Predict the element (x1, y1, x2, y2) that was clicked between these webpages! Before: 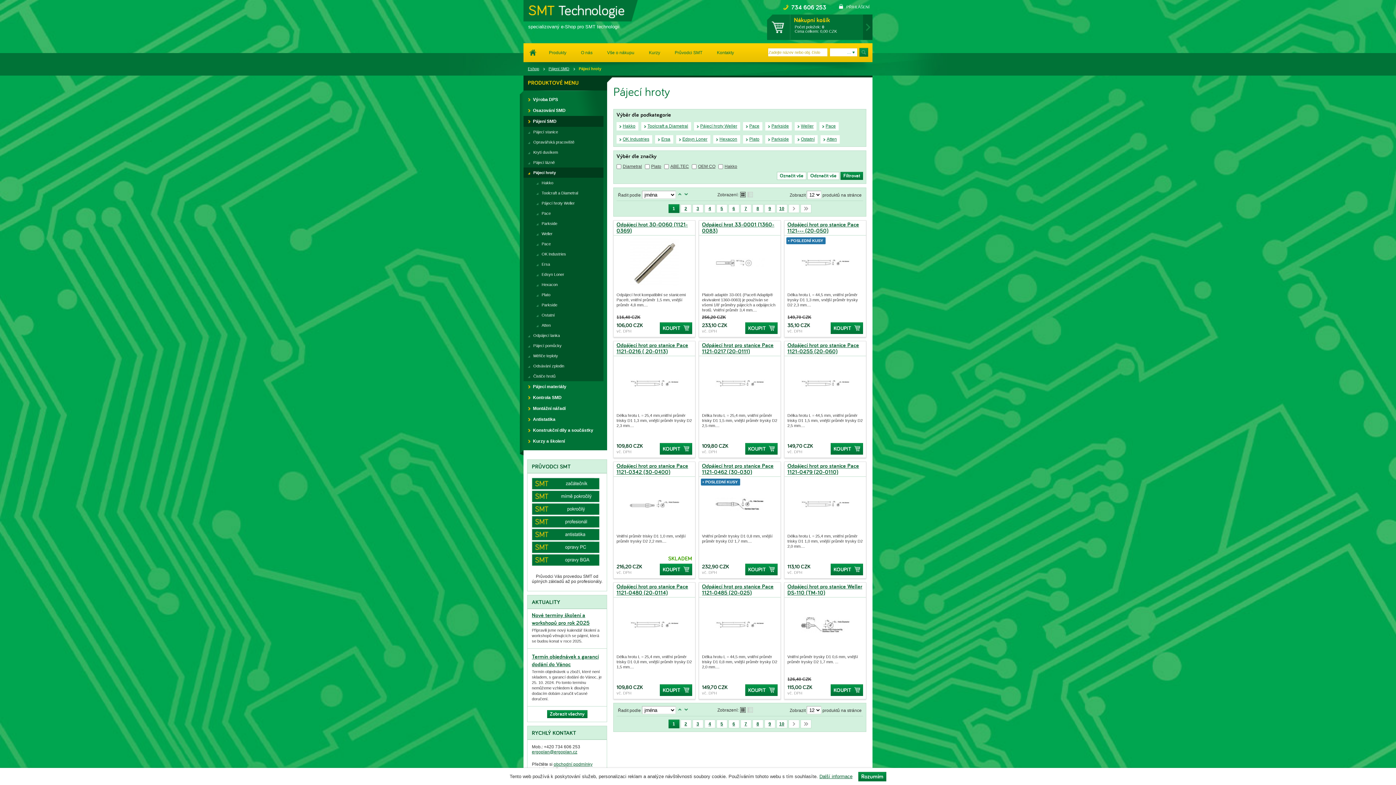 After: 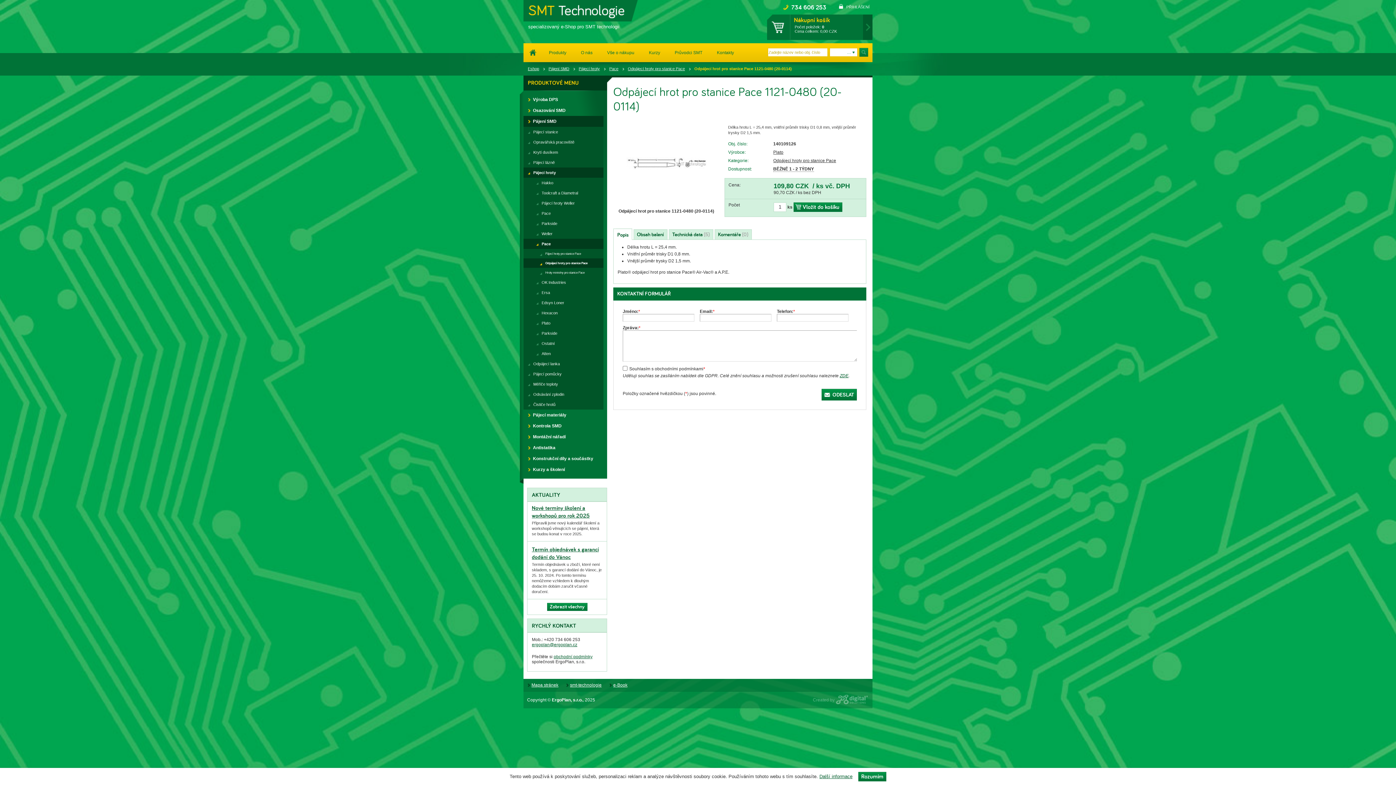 Action: bbox: (613, 597, 695, 652)